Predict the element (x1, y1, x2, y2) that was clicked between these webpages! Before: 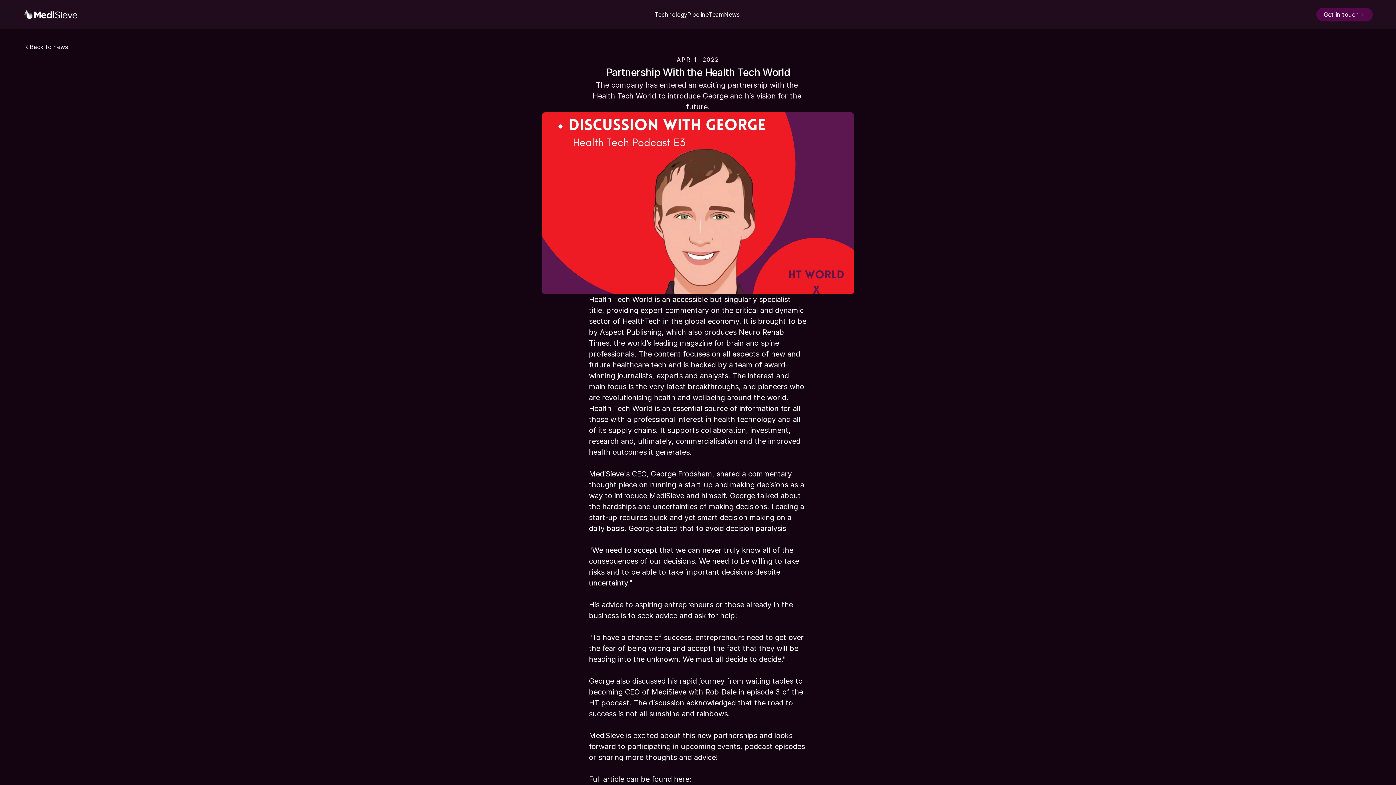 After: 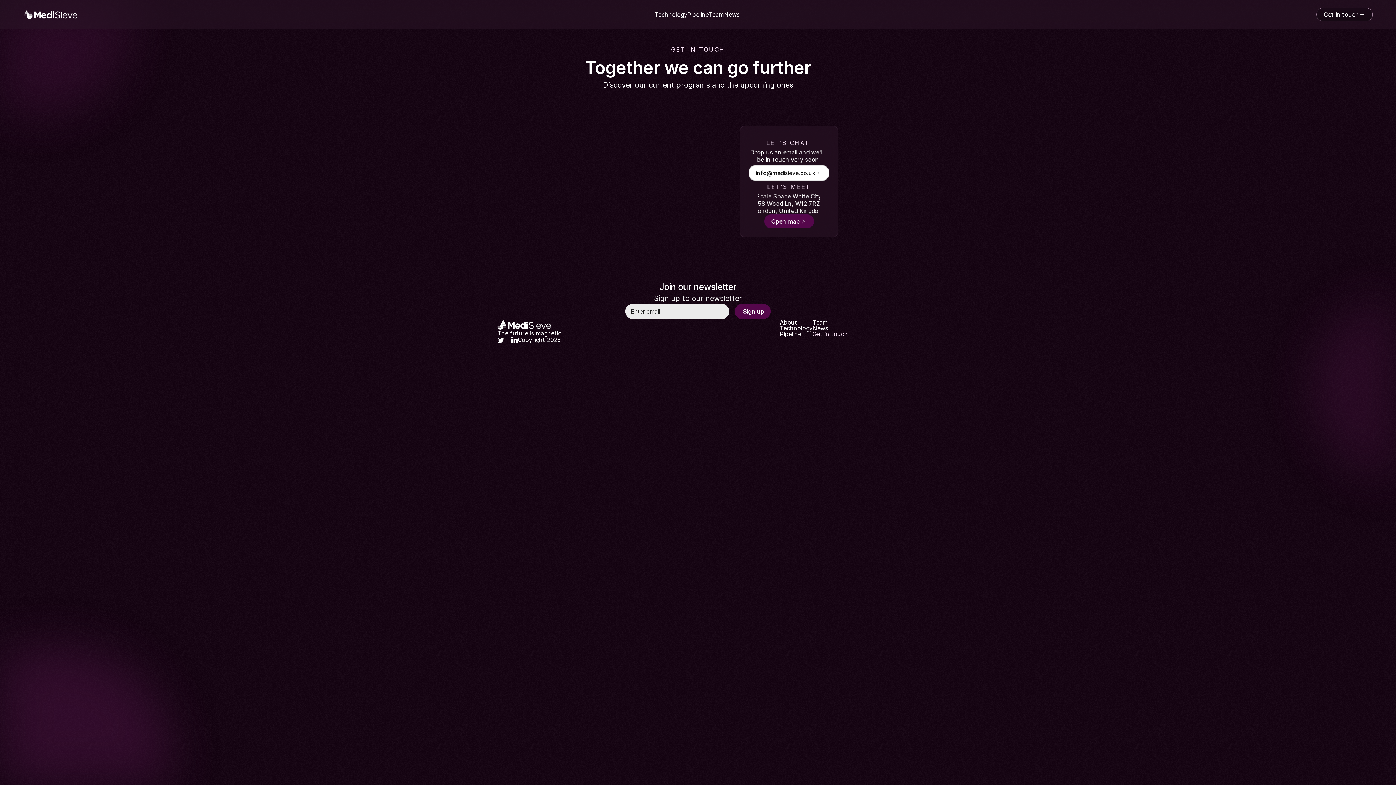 Action: label: Get in touch bbox: (1316, 7, 1373, 21)